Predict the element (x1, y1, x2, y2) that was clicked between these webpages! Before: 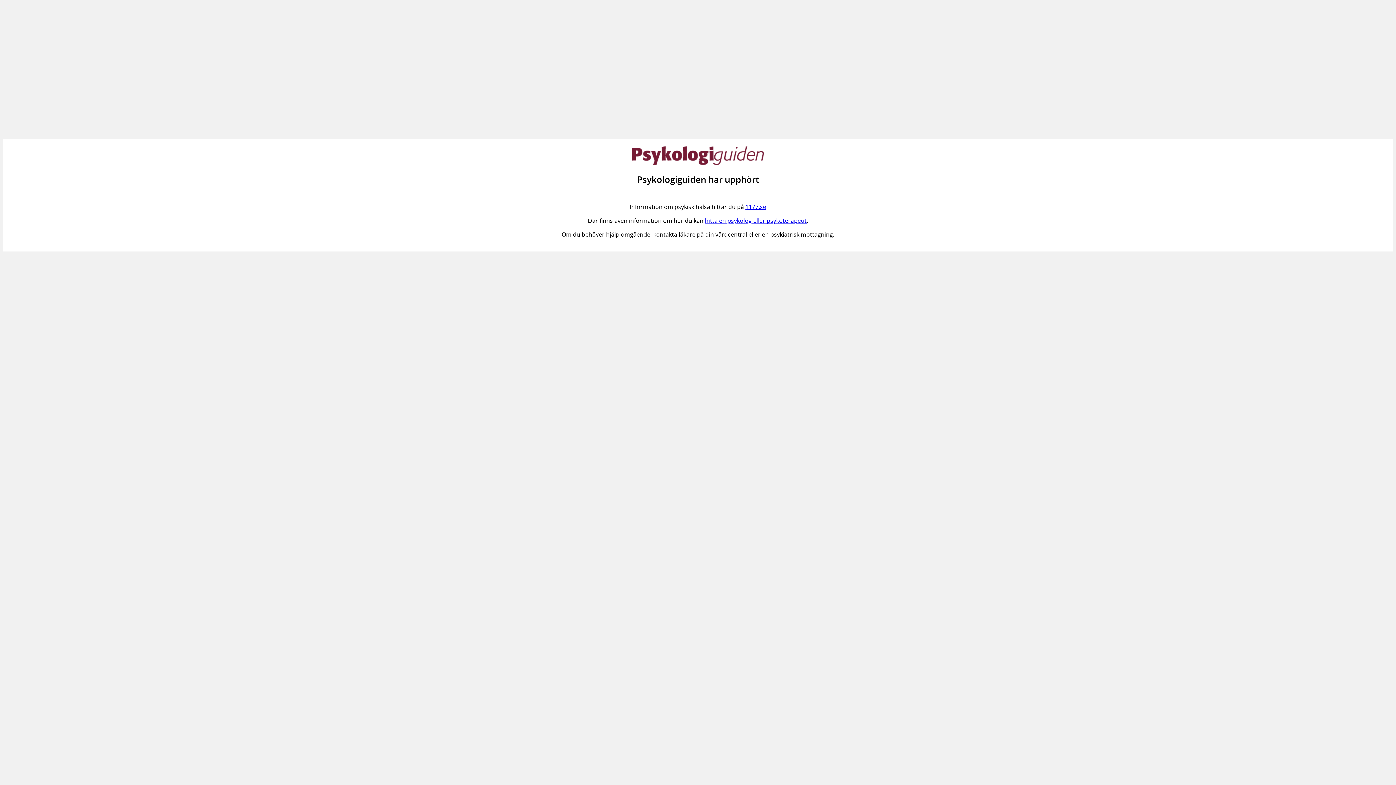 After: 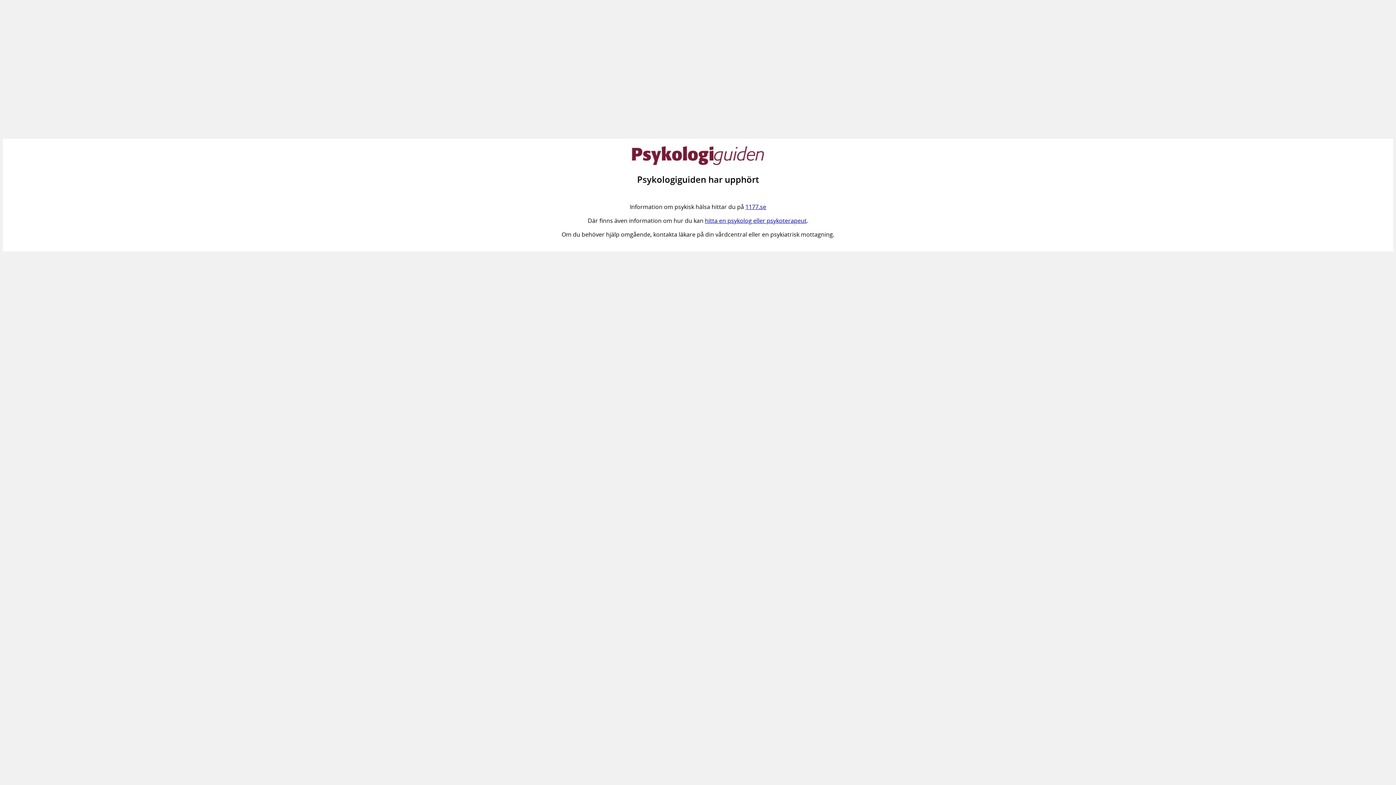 Action: label: hitta en psykolog eller psykoterapeut bbox: (705, 216, 806, 224)